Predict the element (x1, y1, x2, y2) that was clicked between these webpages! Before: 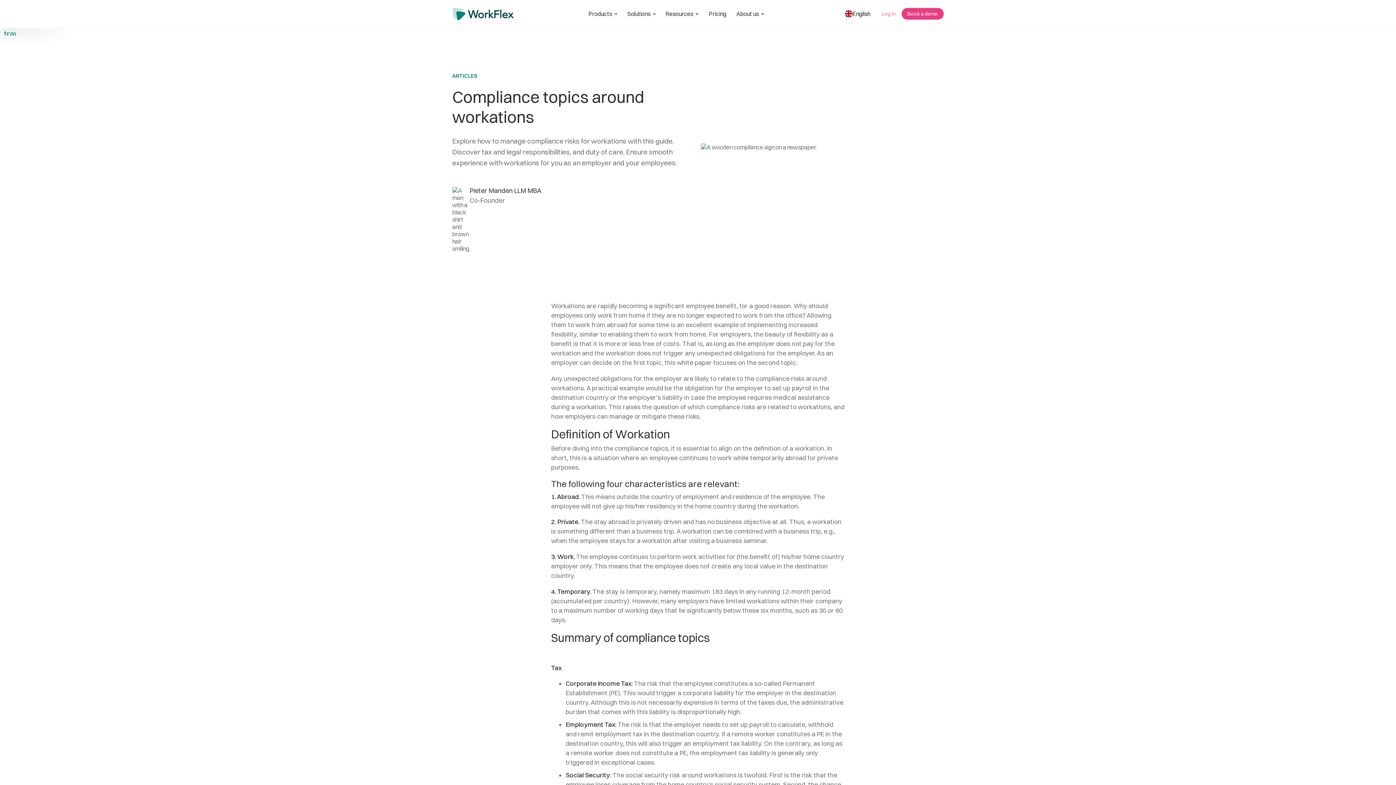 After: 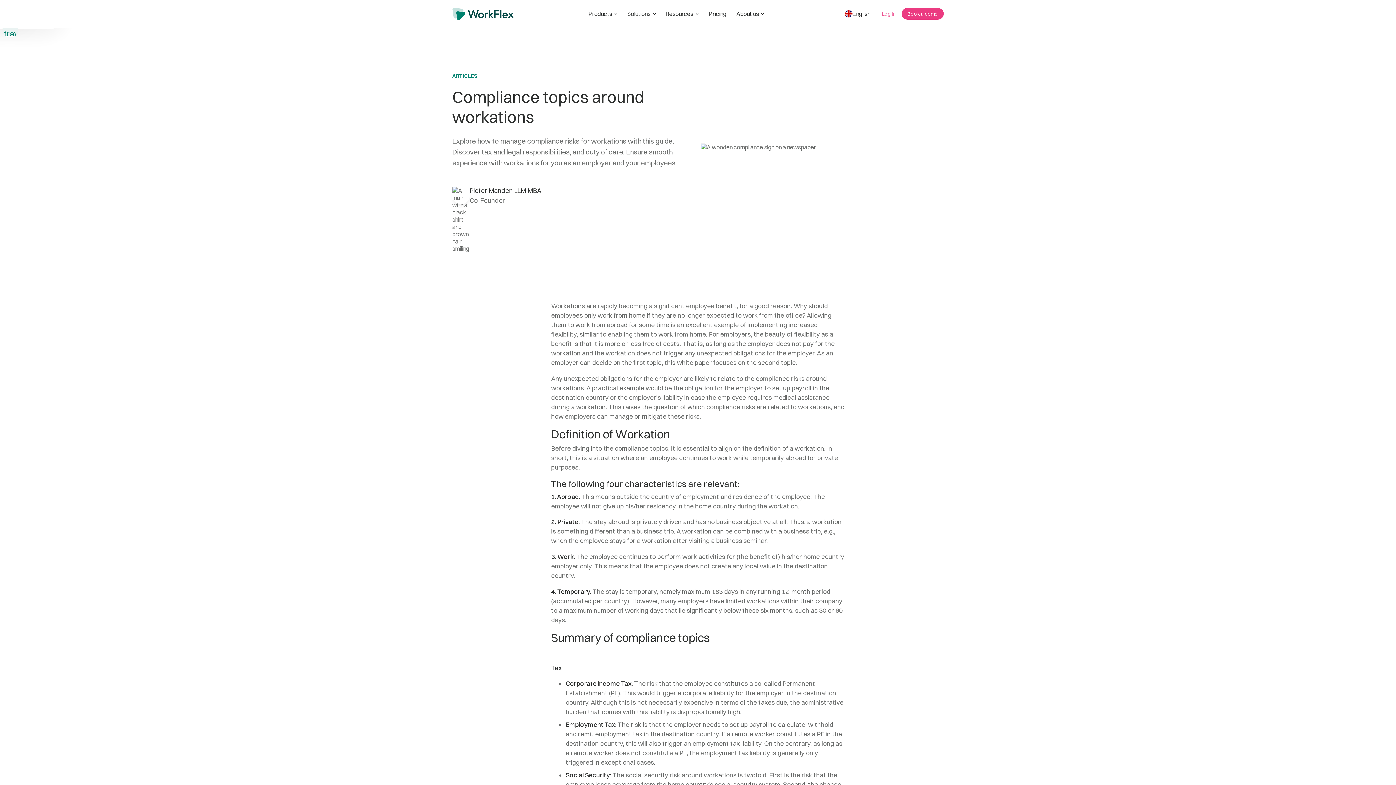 Action: bbox: (584, 8, 622, 18) label: Products